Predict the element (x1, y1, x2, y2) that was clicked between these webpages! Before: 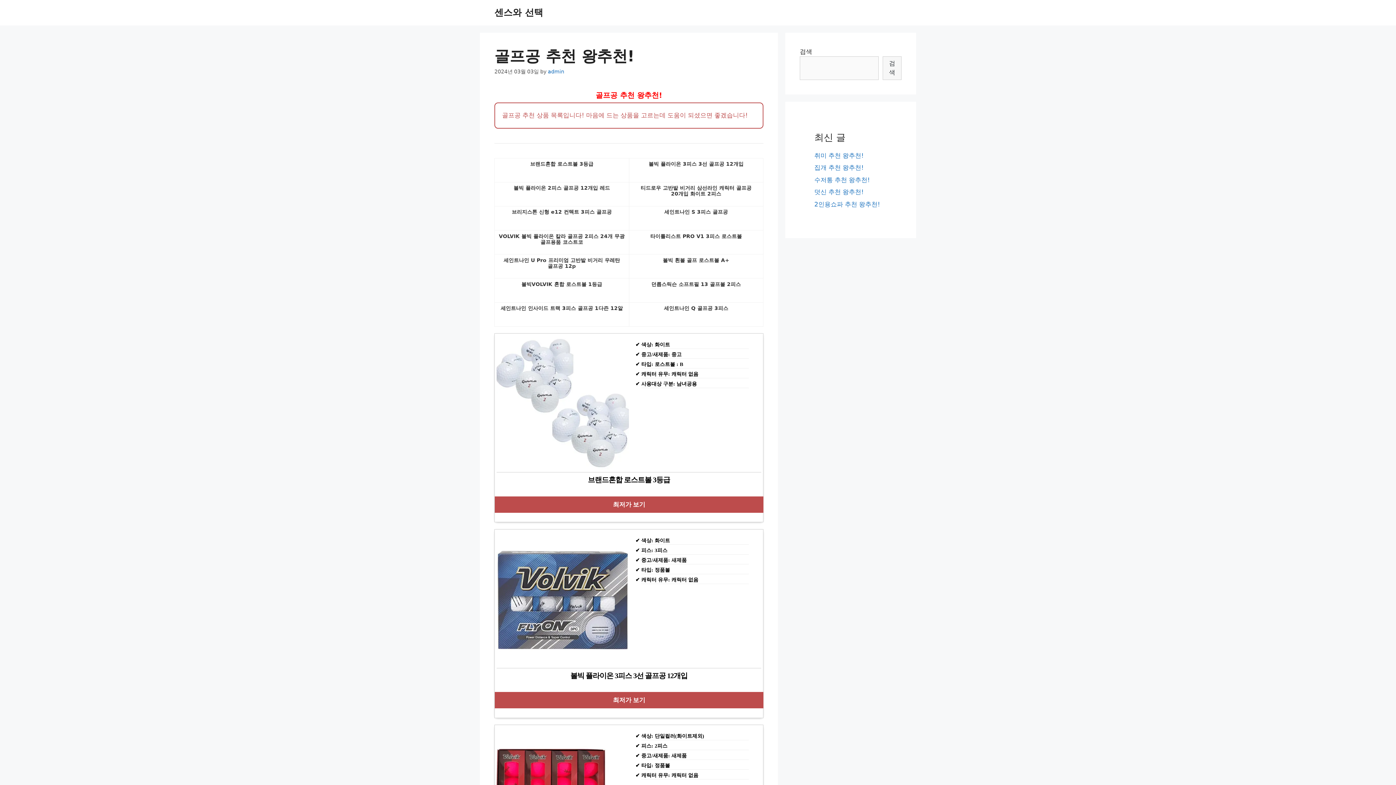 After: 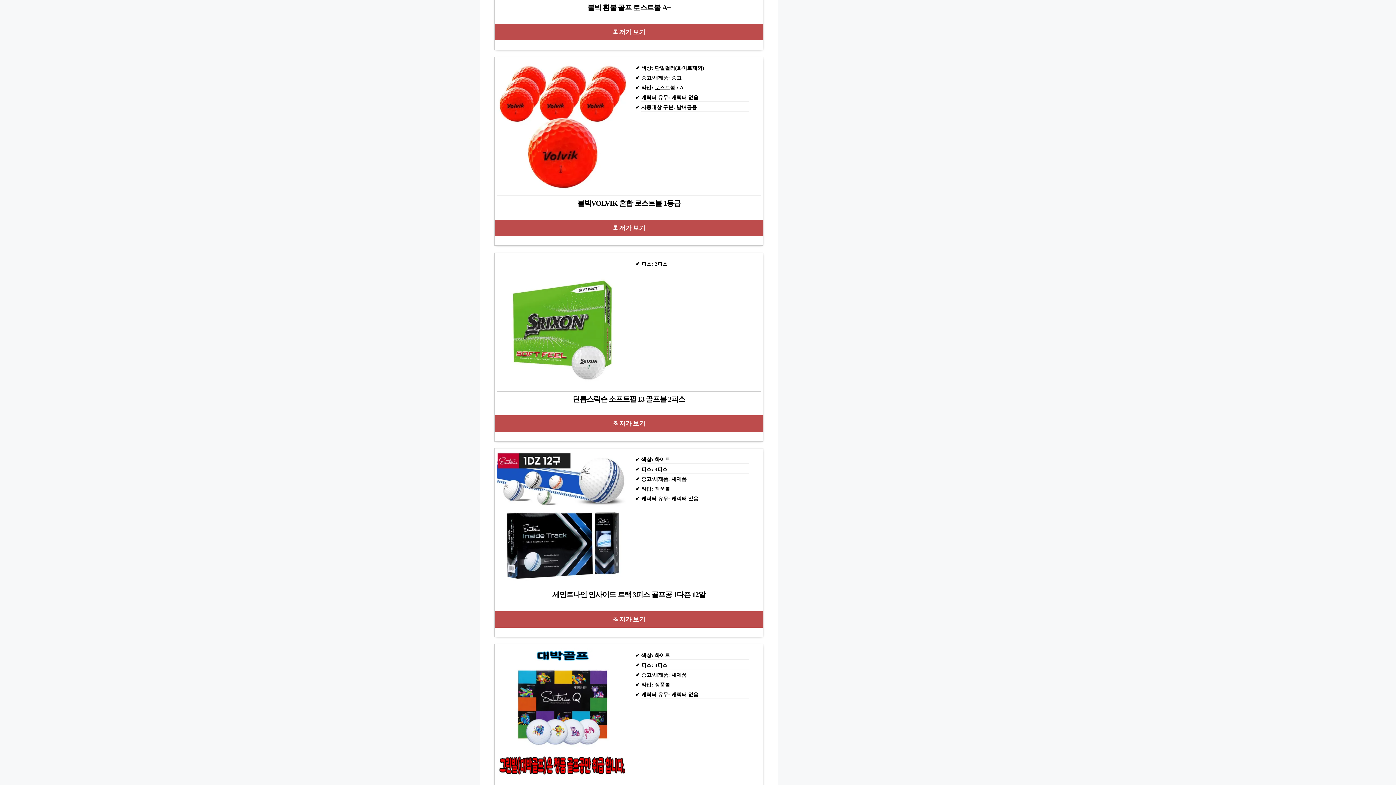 Action: bbox: (663, 257, 729, 263) label: 볼빅 흰볼 골프 로스트볼 A+